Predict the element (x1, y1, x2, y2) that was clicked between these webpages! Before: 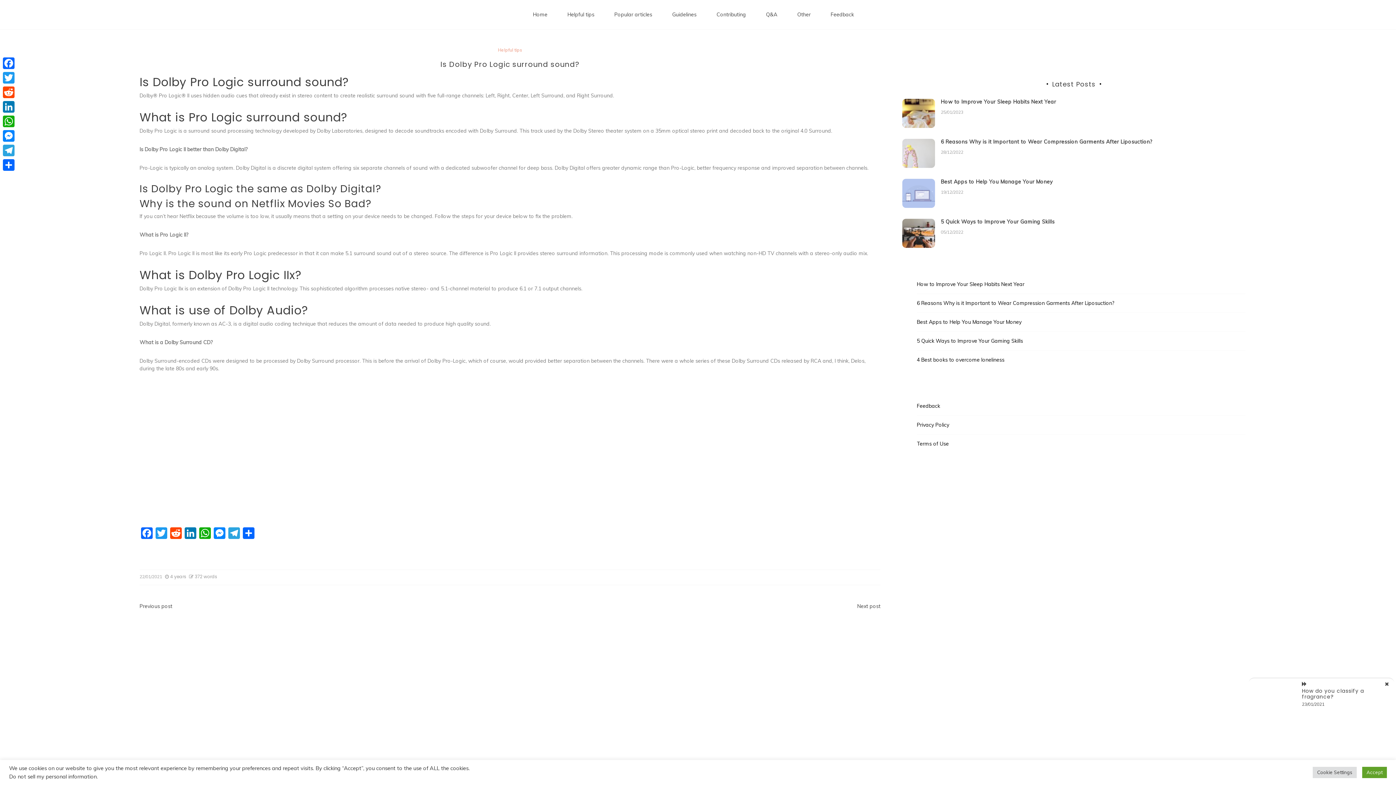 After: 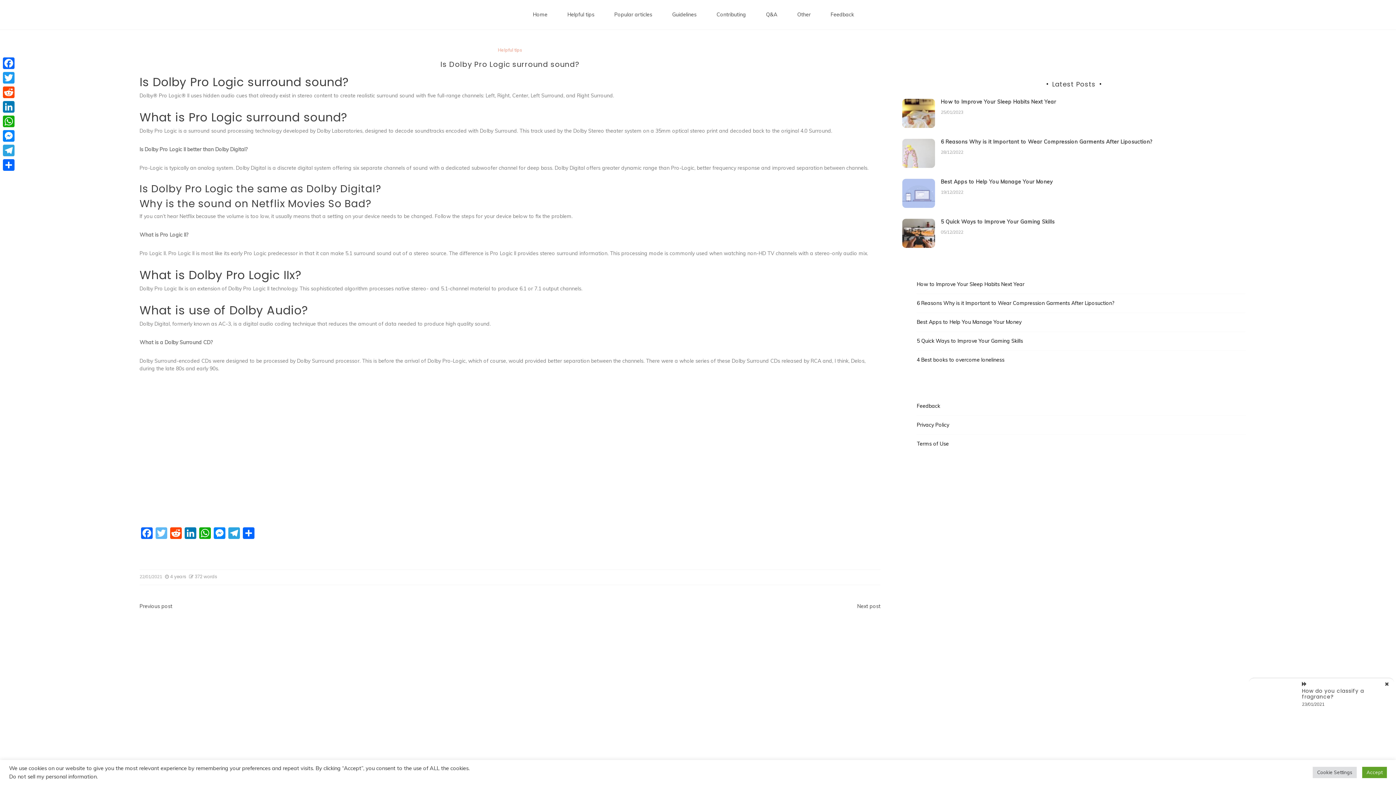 Action: bbox: (154, 527, 168, 540) label: Twitter